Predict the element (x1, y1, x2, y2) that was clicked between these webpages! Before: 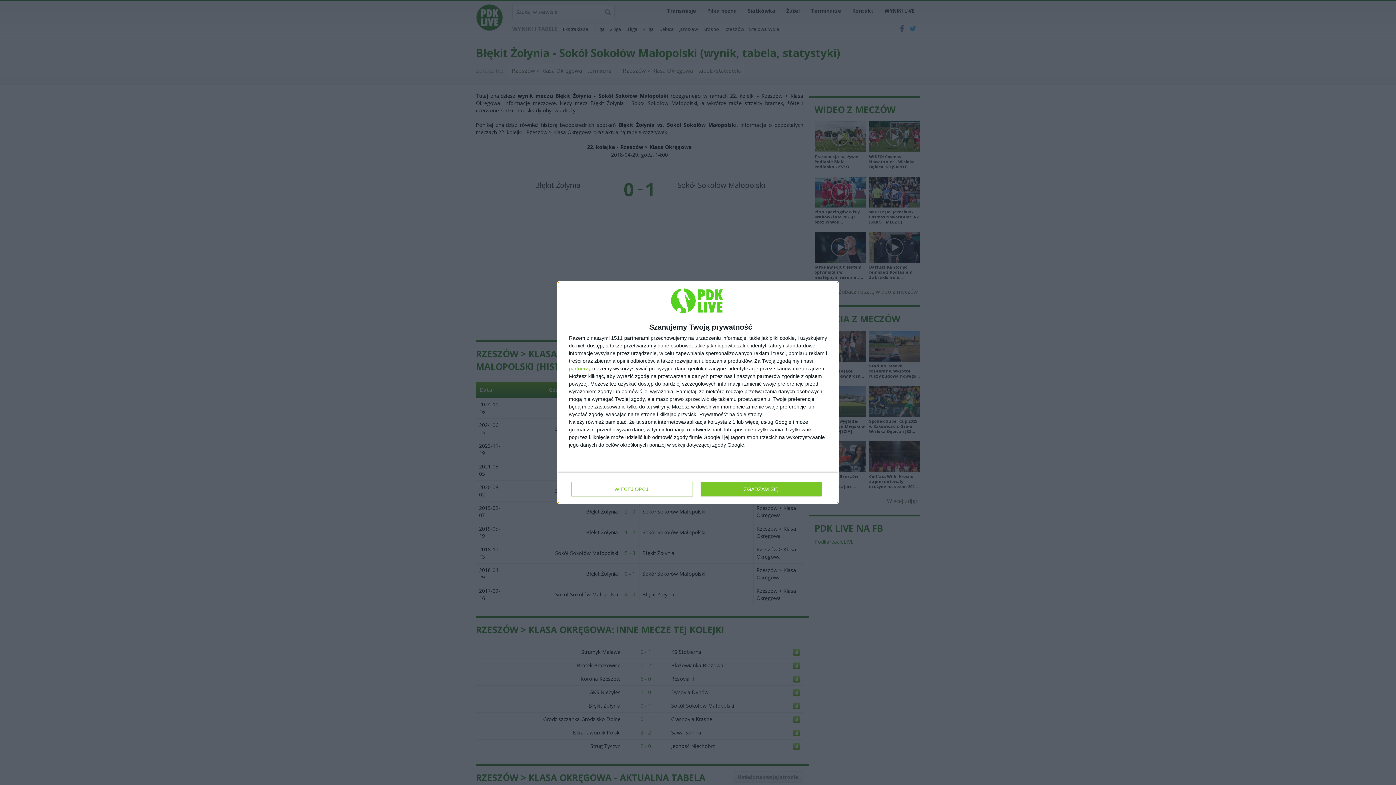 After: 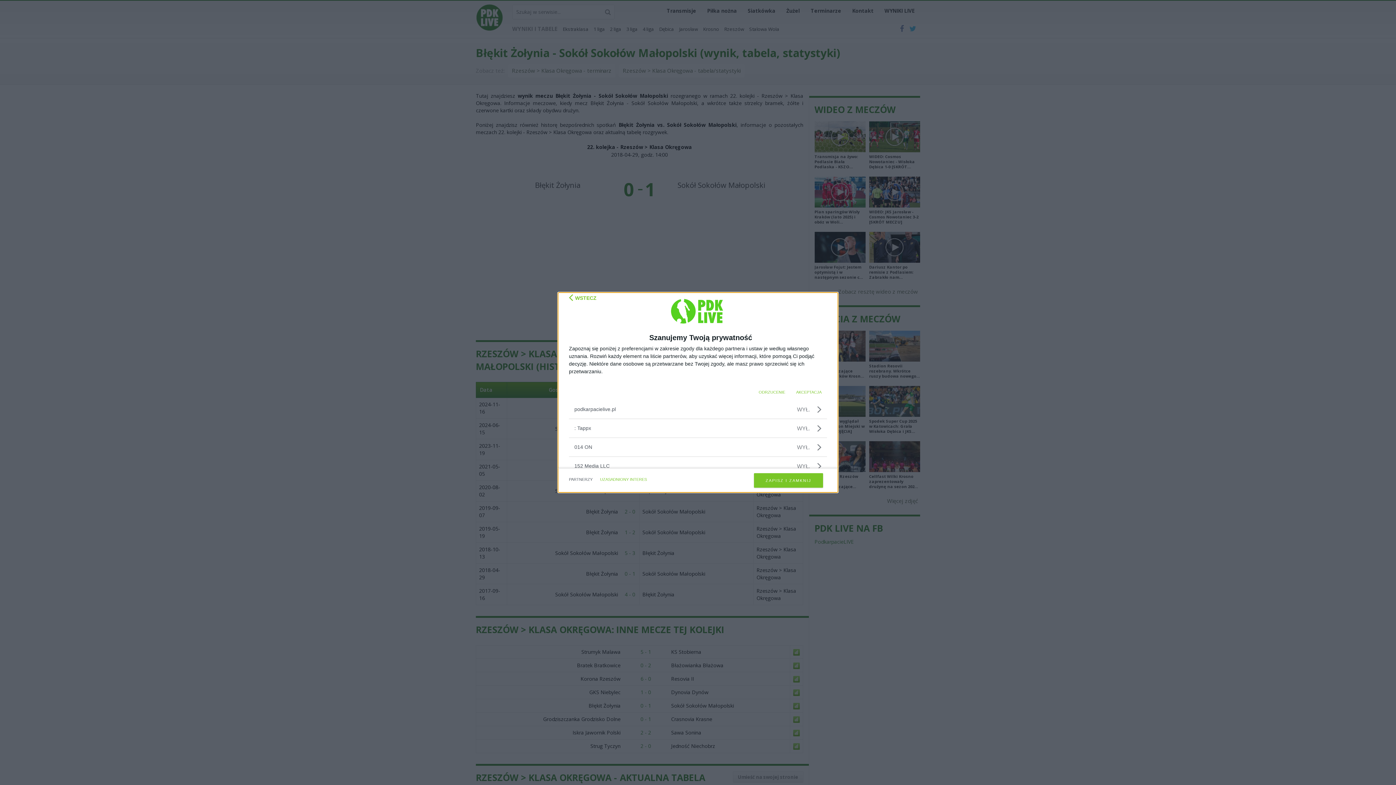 Action: bbox: (569, 366, 590, 371) label: partnerzy